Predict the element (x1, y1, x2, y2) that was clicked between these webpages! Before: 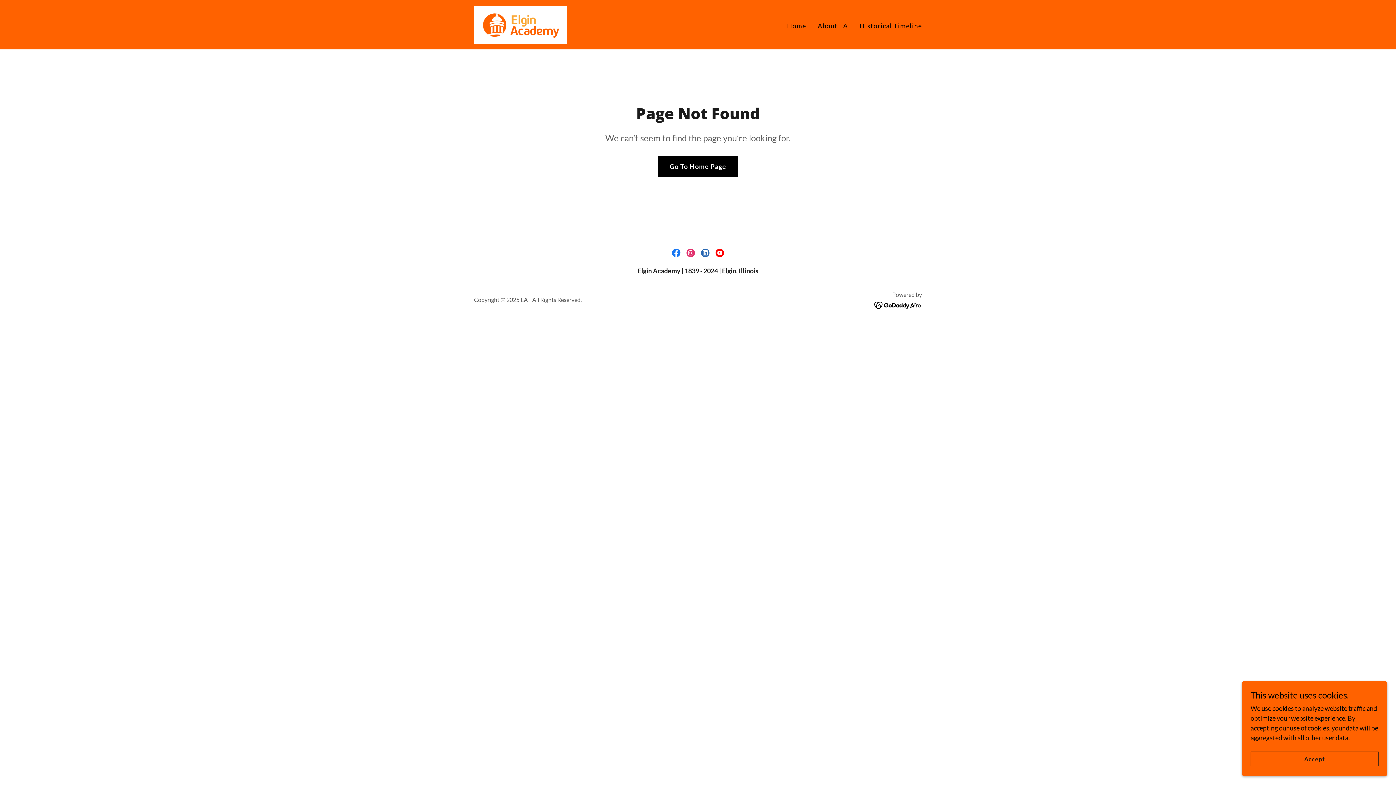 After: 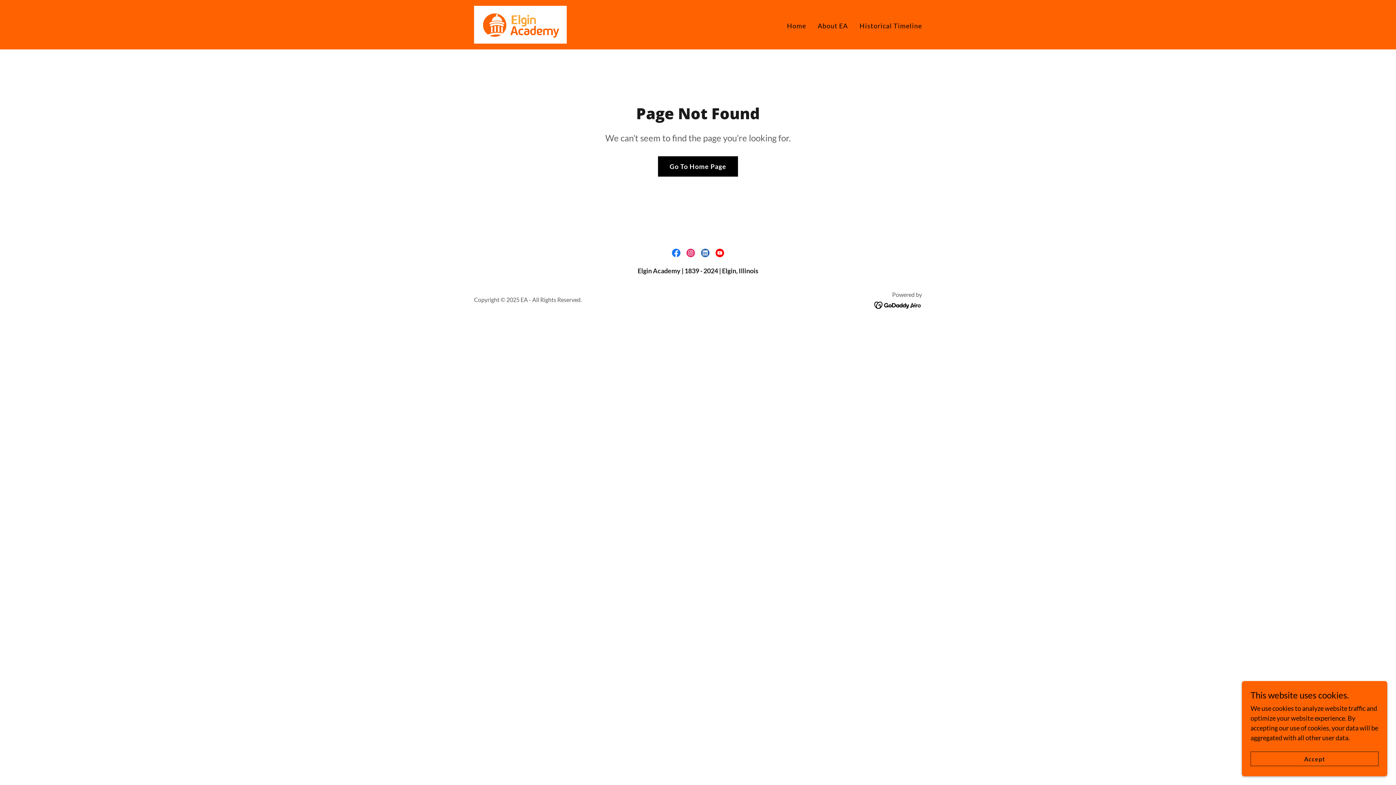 Action: bbox: (874, 300, 922, 308)